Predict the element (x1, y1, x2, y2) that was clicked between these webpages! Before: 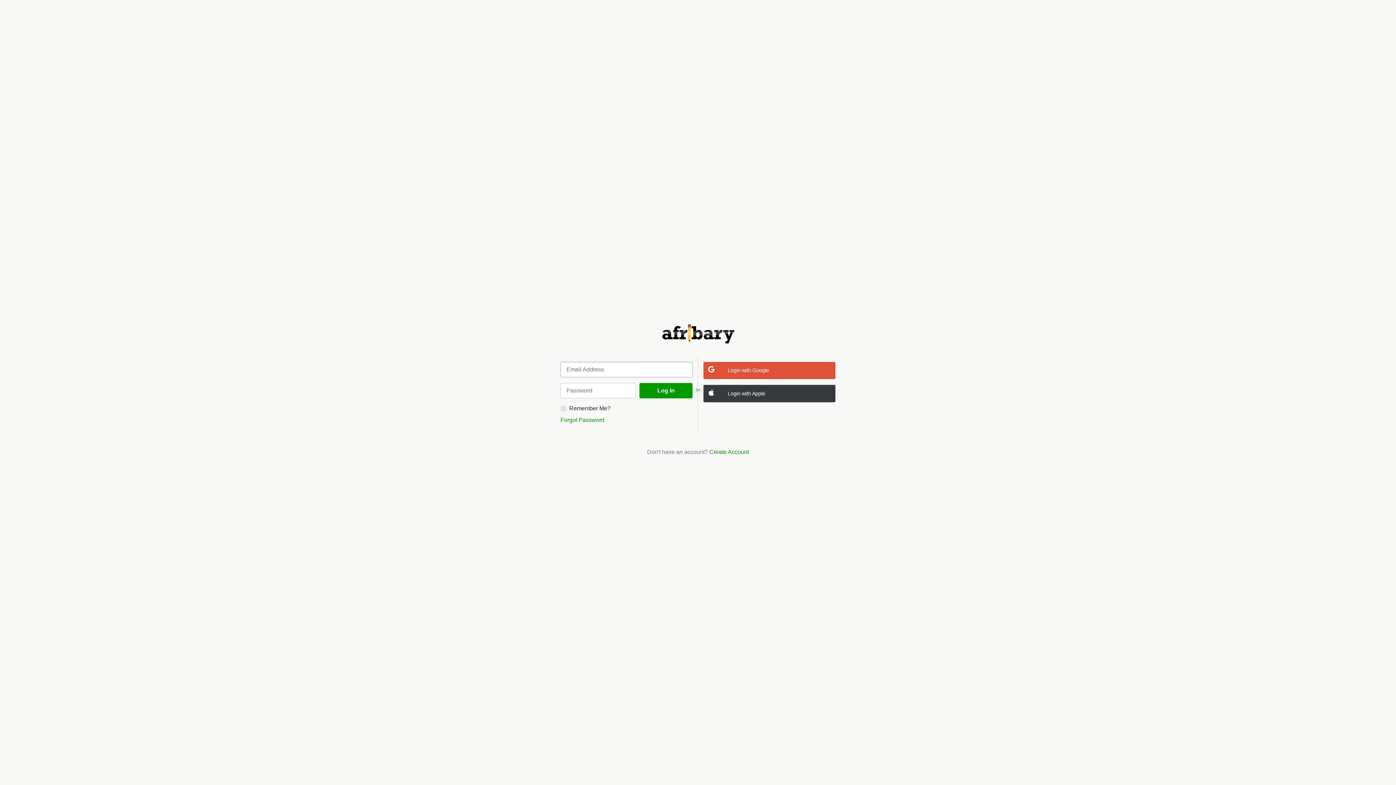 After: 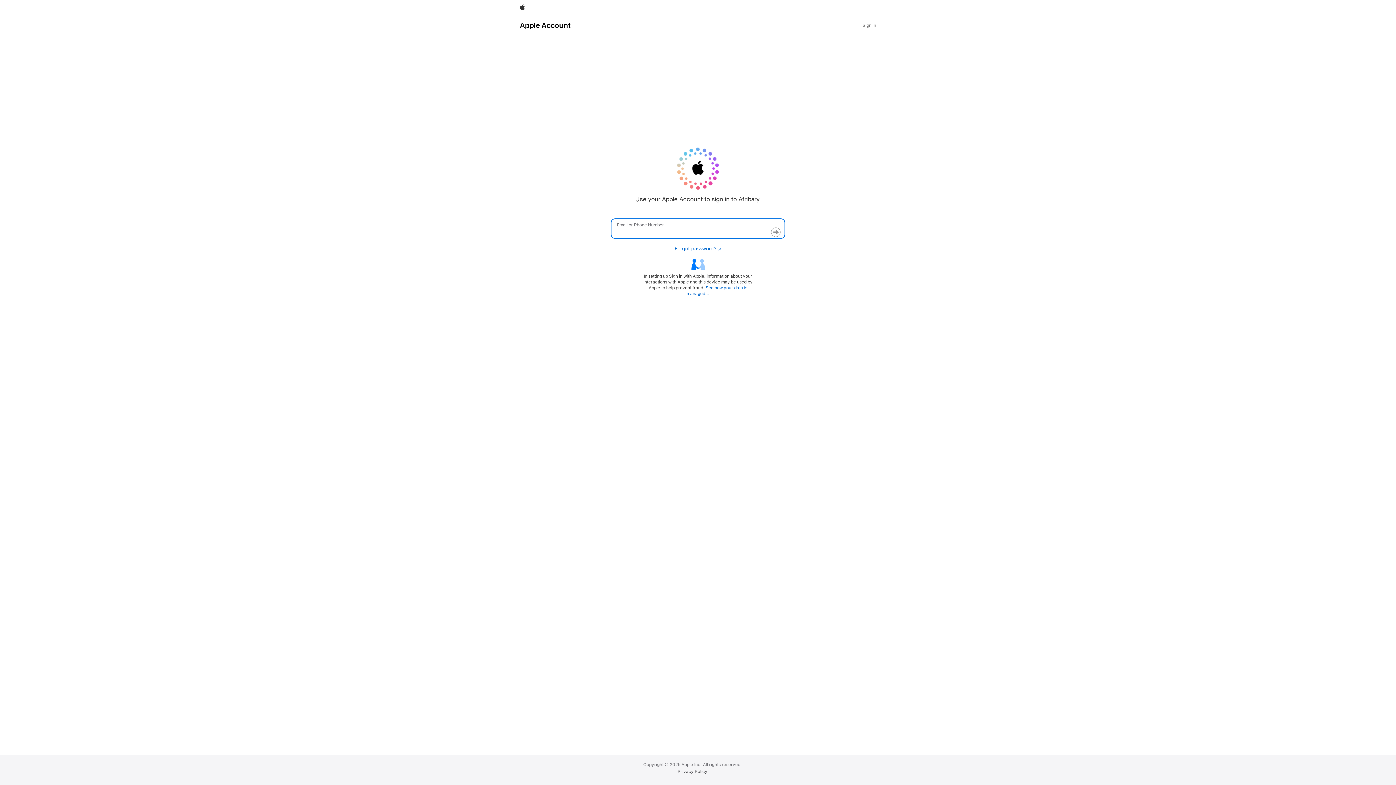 Action: label:  Login with Apple bbox: (703, 385, 835, 402)